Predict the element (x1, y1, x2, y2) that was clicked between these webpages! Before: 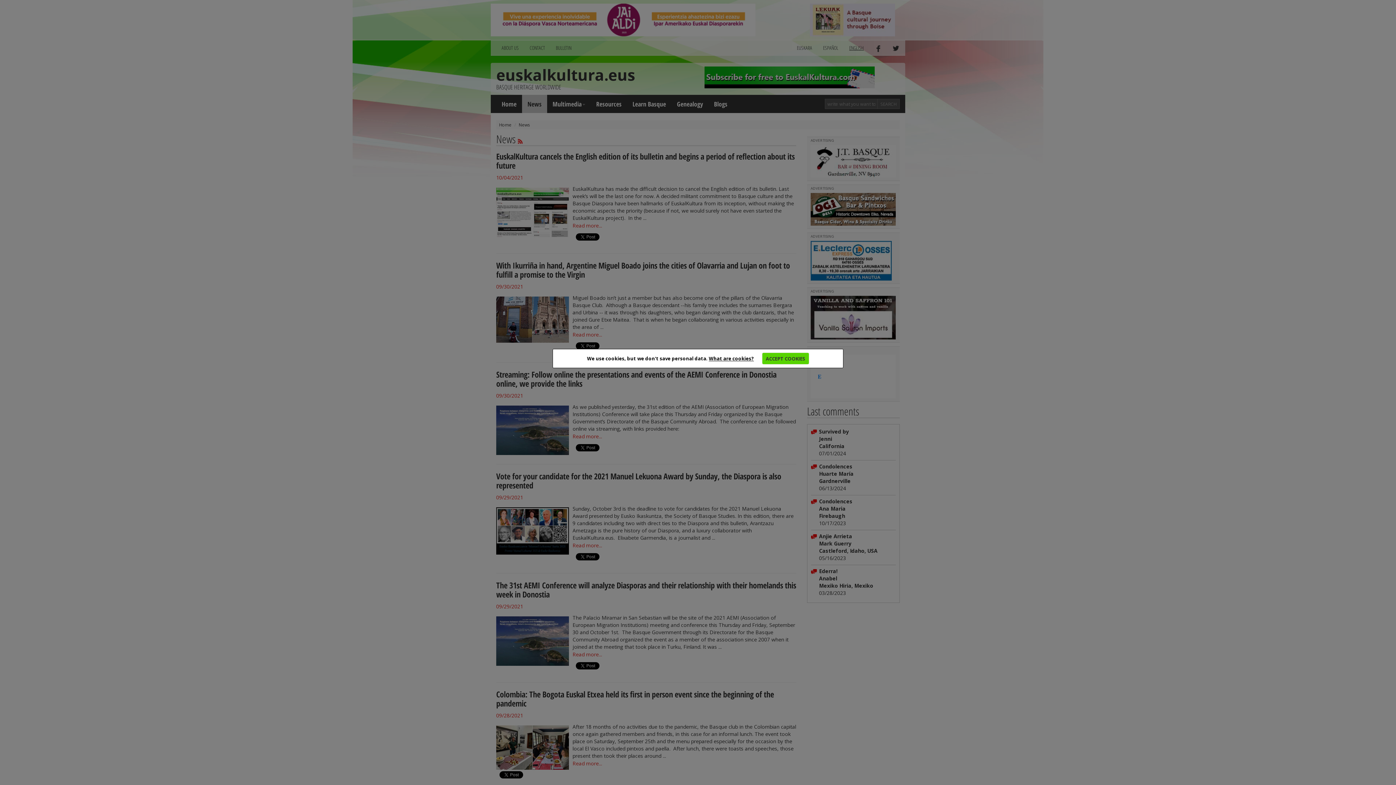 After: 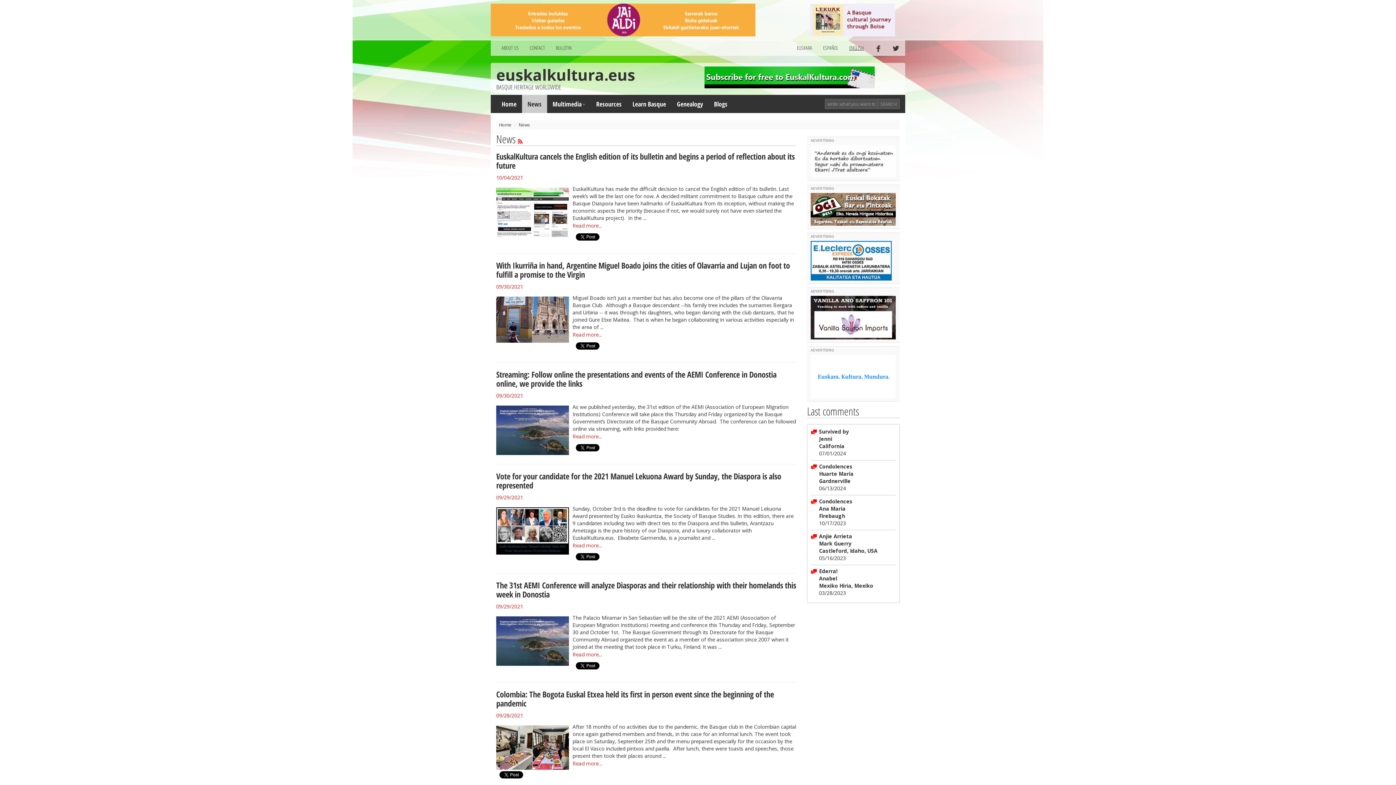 Action: label: ACCEPT COOKIES bbox: (762, 353, 809, 364)